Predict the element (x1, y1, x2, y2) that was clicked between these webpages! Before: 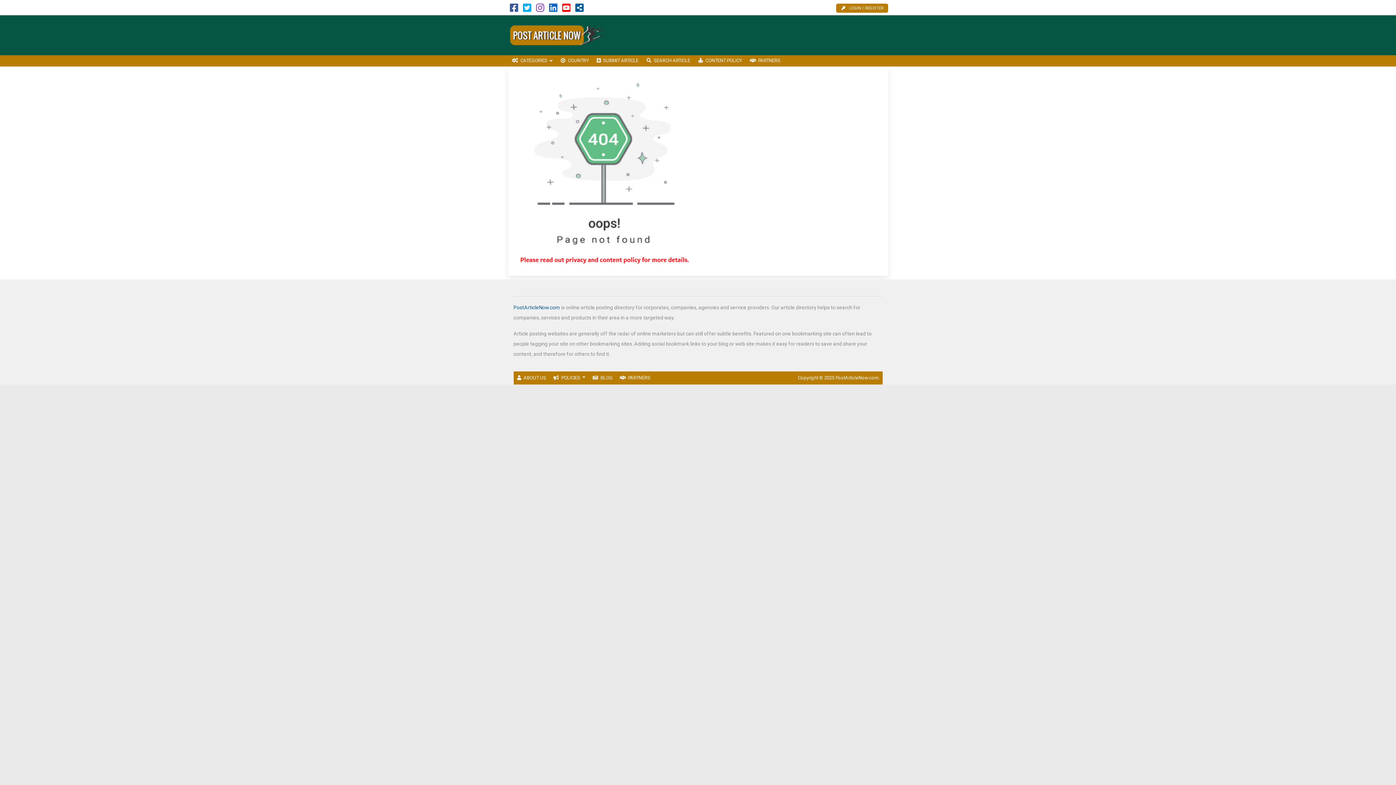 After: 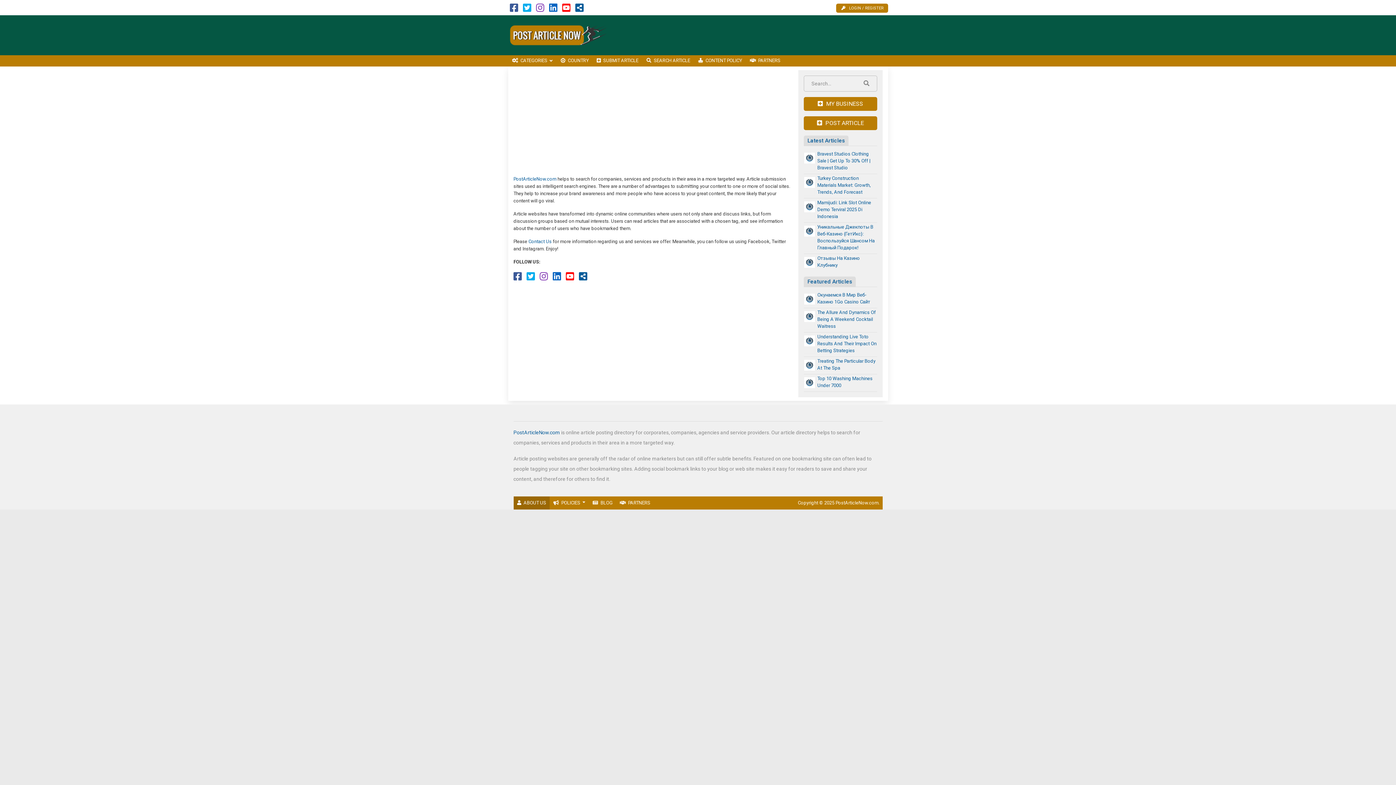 Action: bbox: (513, 371, 549, 384) label: ABOUT US